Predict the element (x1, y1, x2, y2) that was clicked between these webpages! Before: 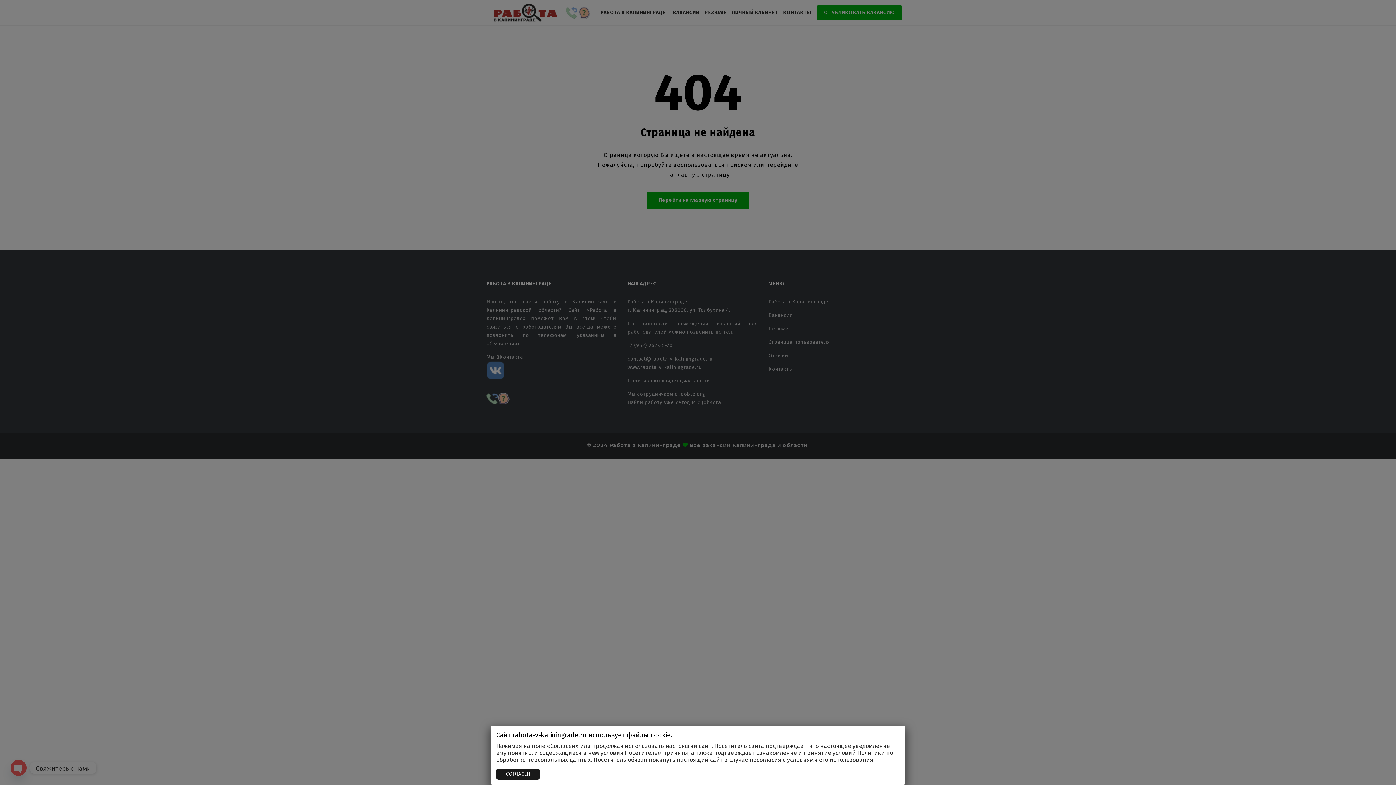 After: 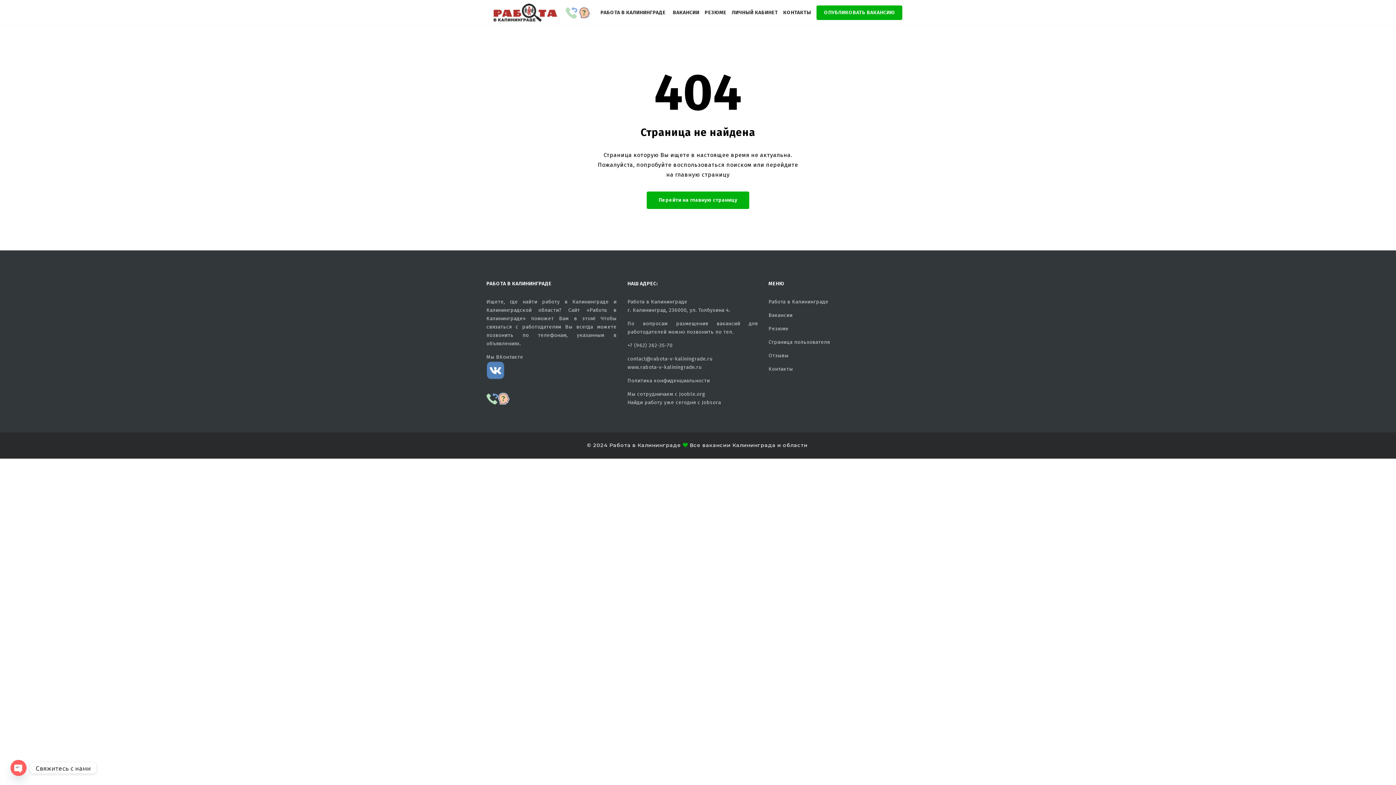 Action: bbox: (496, 769, 540, 780) label: Закрыть